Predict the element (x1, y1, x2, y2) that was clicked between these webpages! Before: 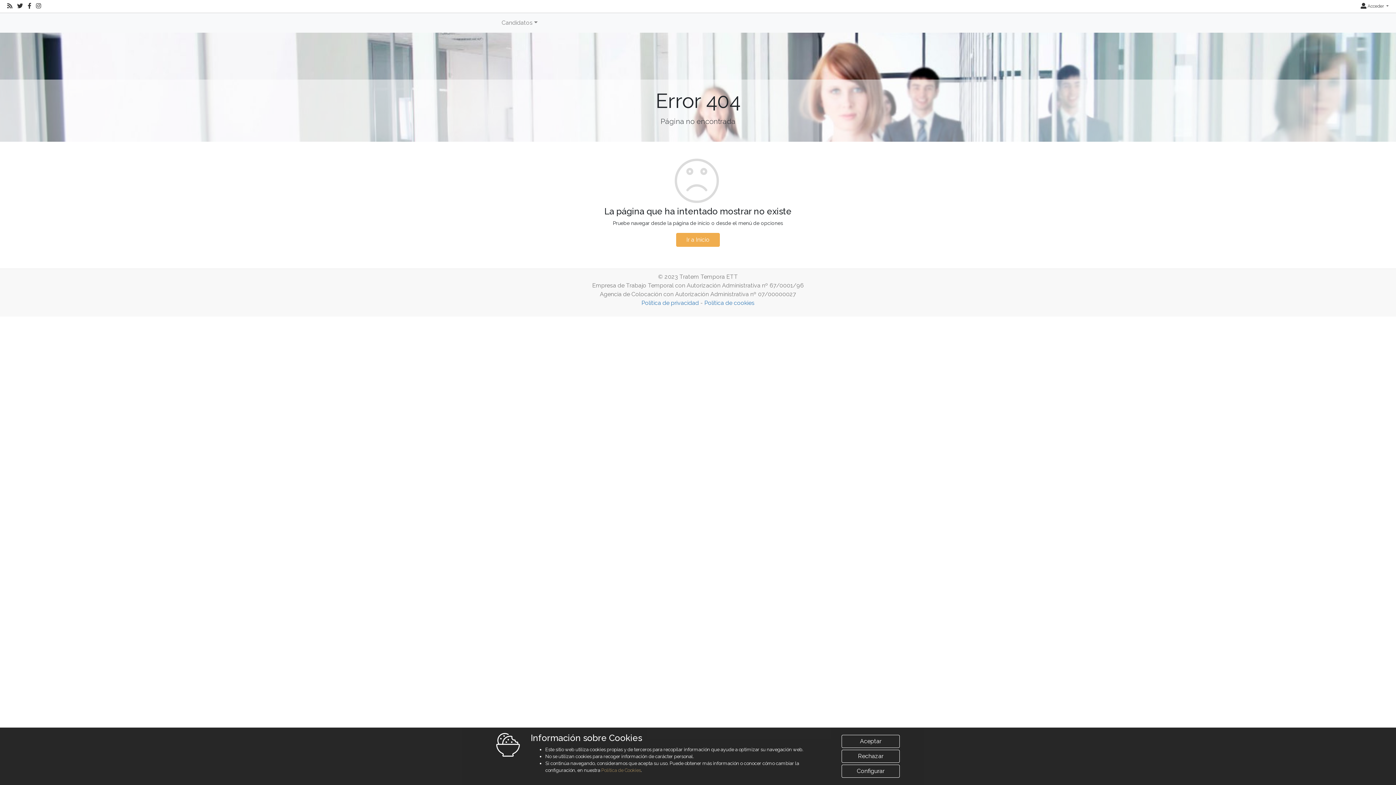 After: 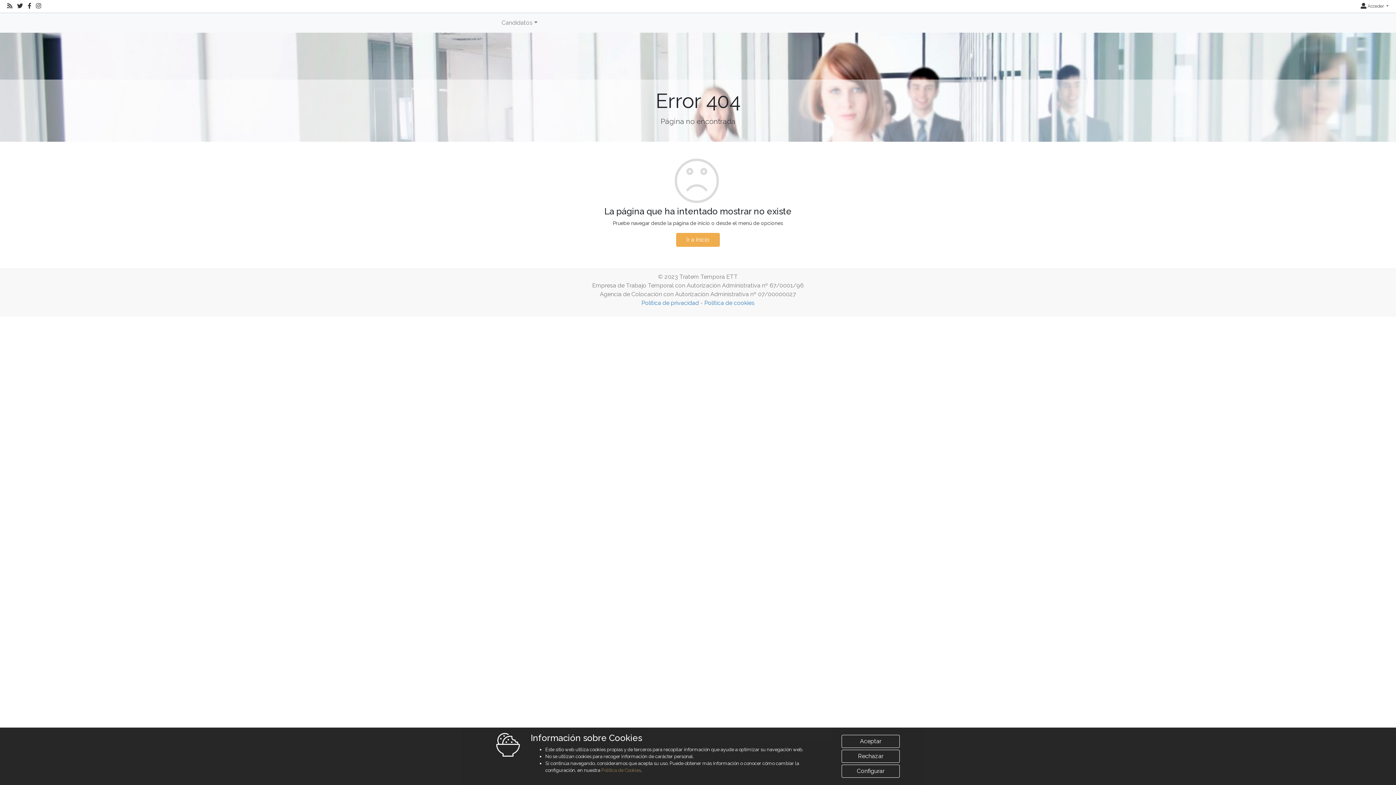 Action: bbox: (704, 299, 754, 306) label: Política de cookies